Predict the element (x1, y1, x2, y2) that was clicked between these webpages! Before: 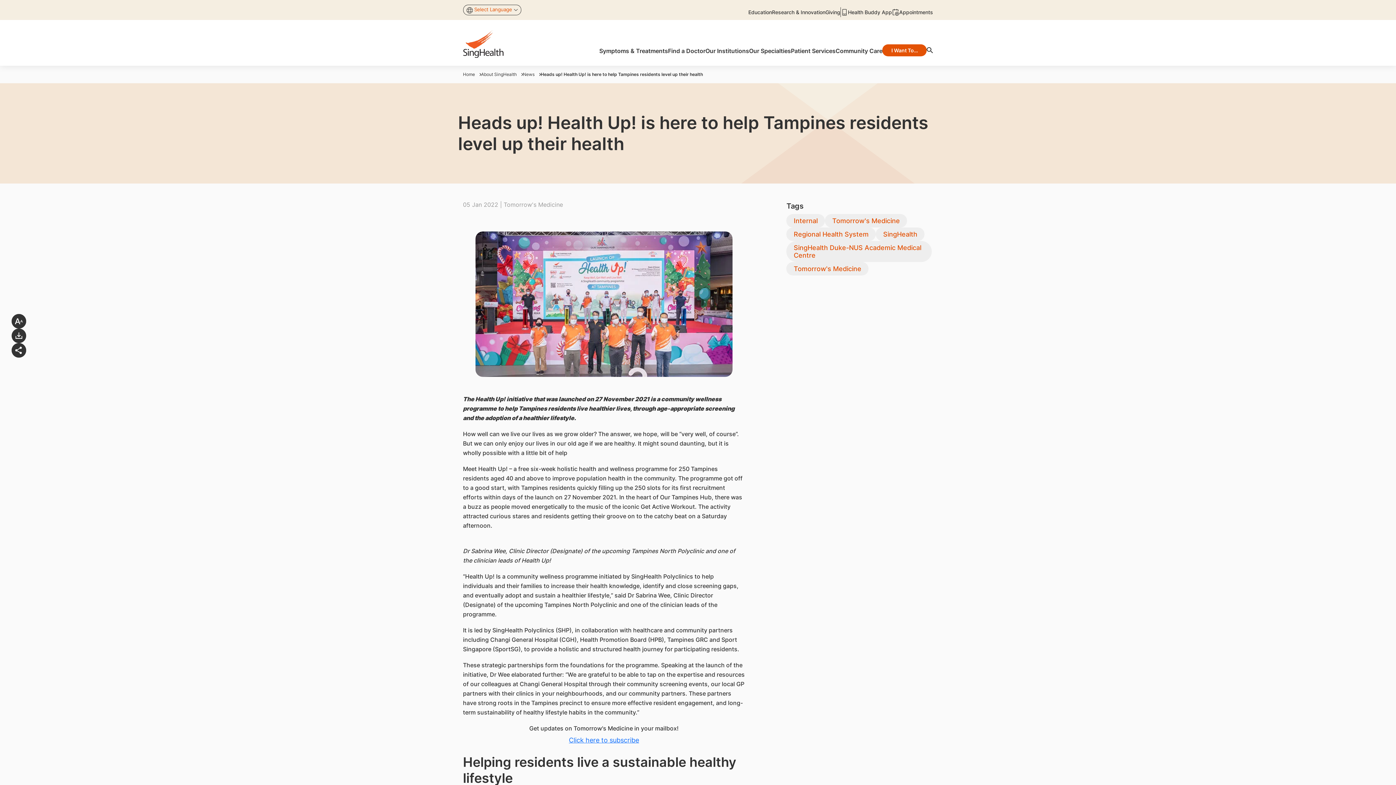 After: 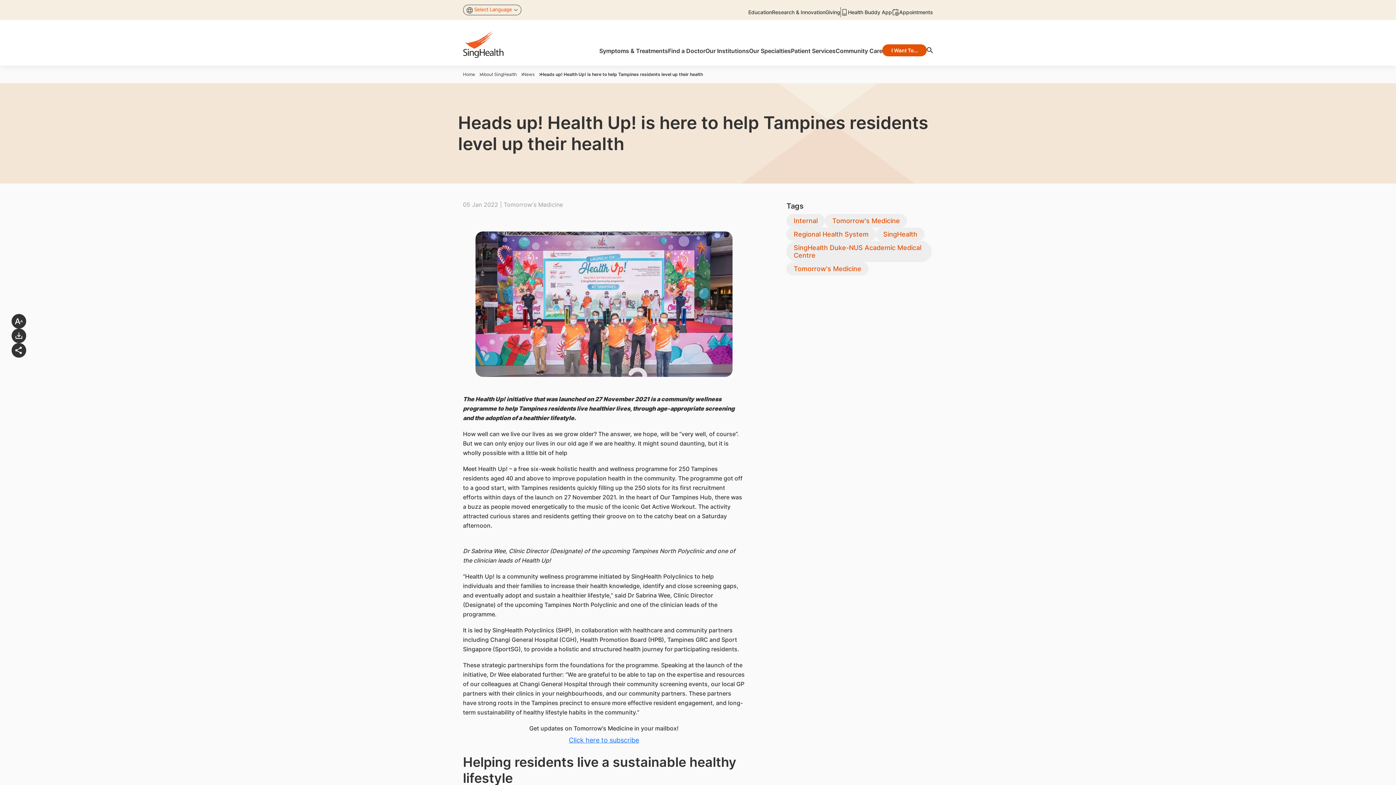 Action: bbox: (11, 328, 26, 343)